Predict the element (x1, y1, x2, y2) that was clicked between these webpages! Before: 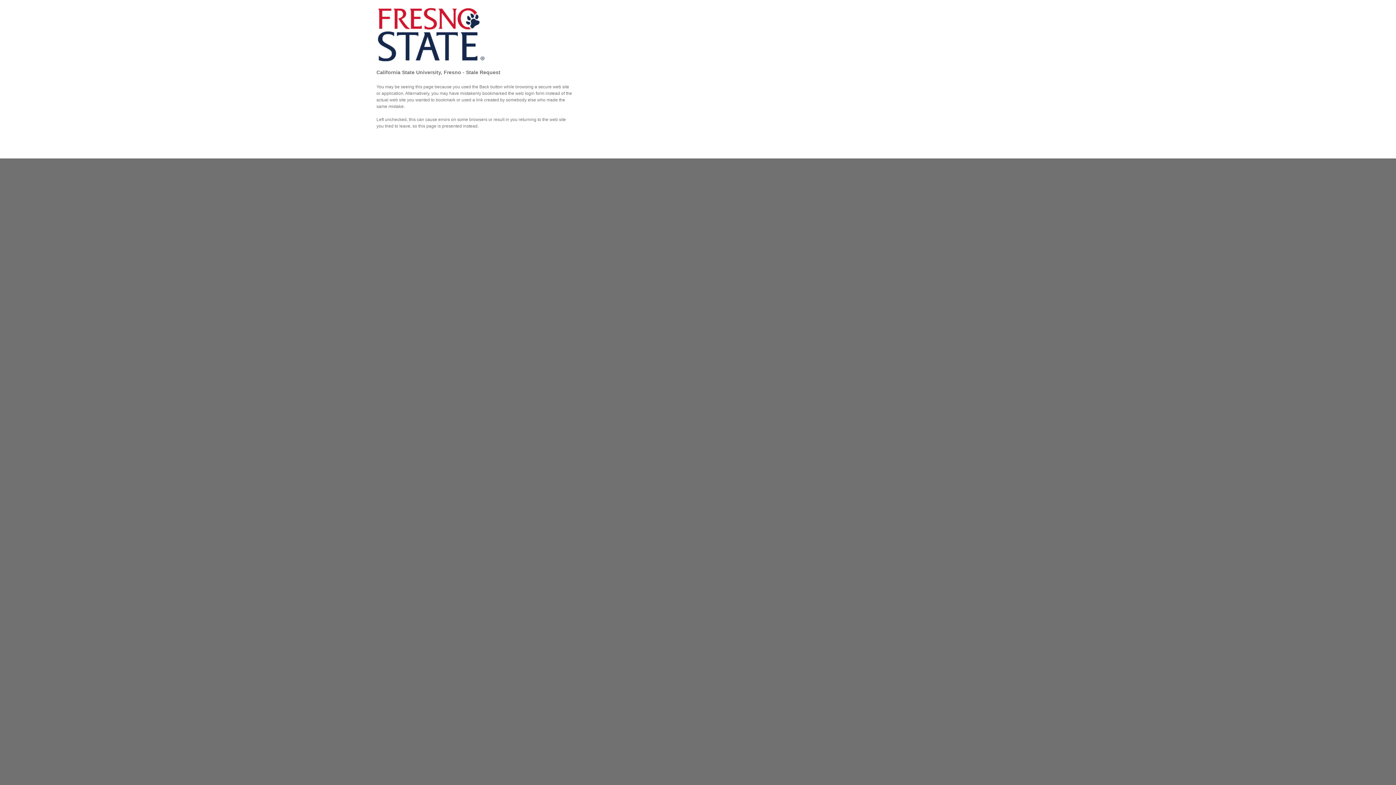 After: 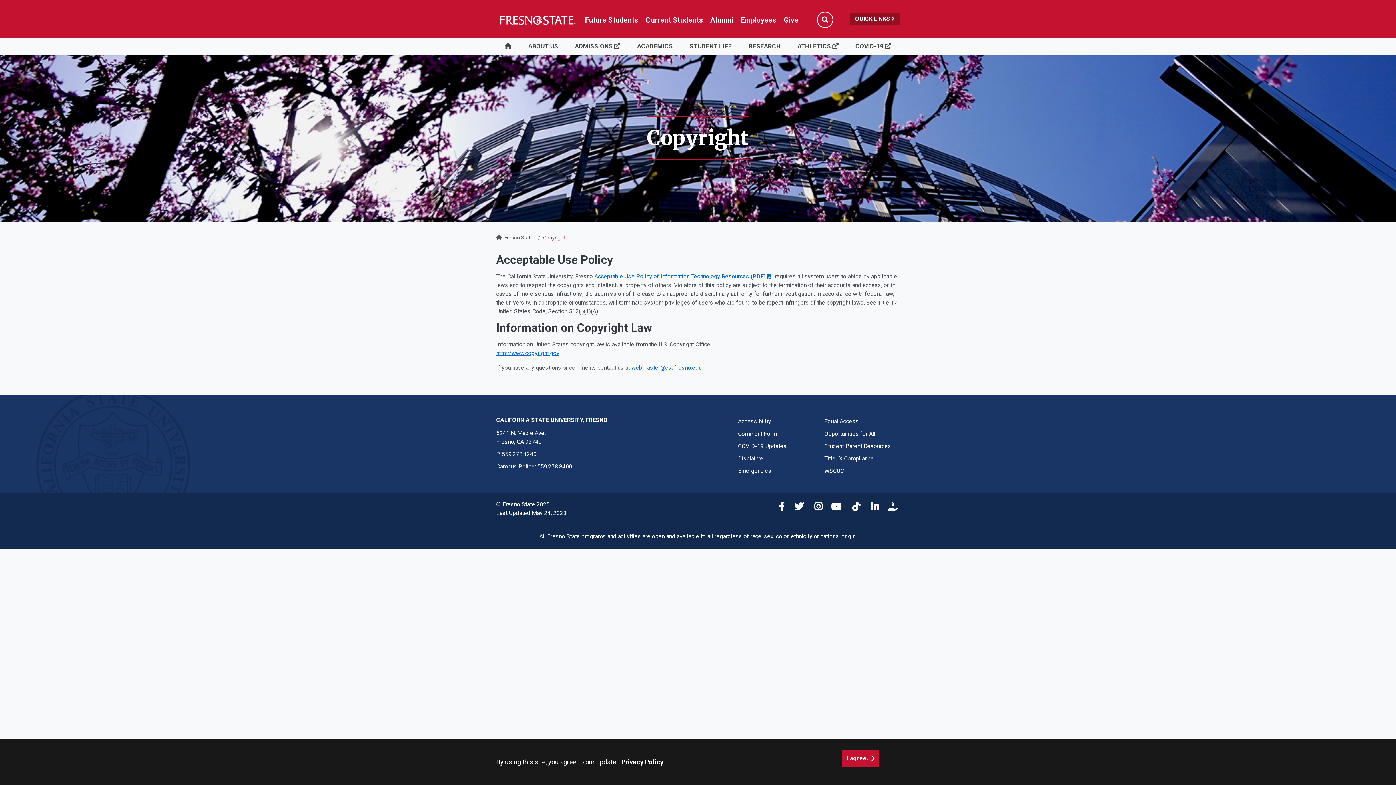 Action: bbox: (376, 163, 389, 168) label: © 2025